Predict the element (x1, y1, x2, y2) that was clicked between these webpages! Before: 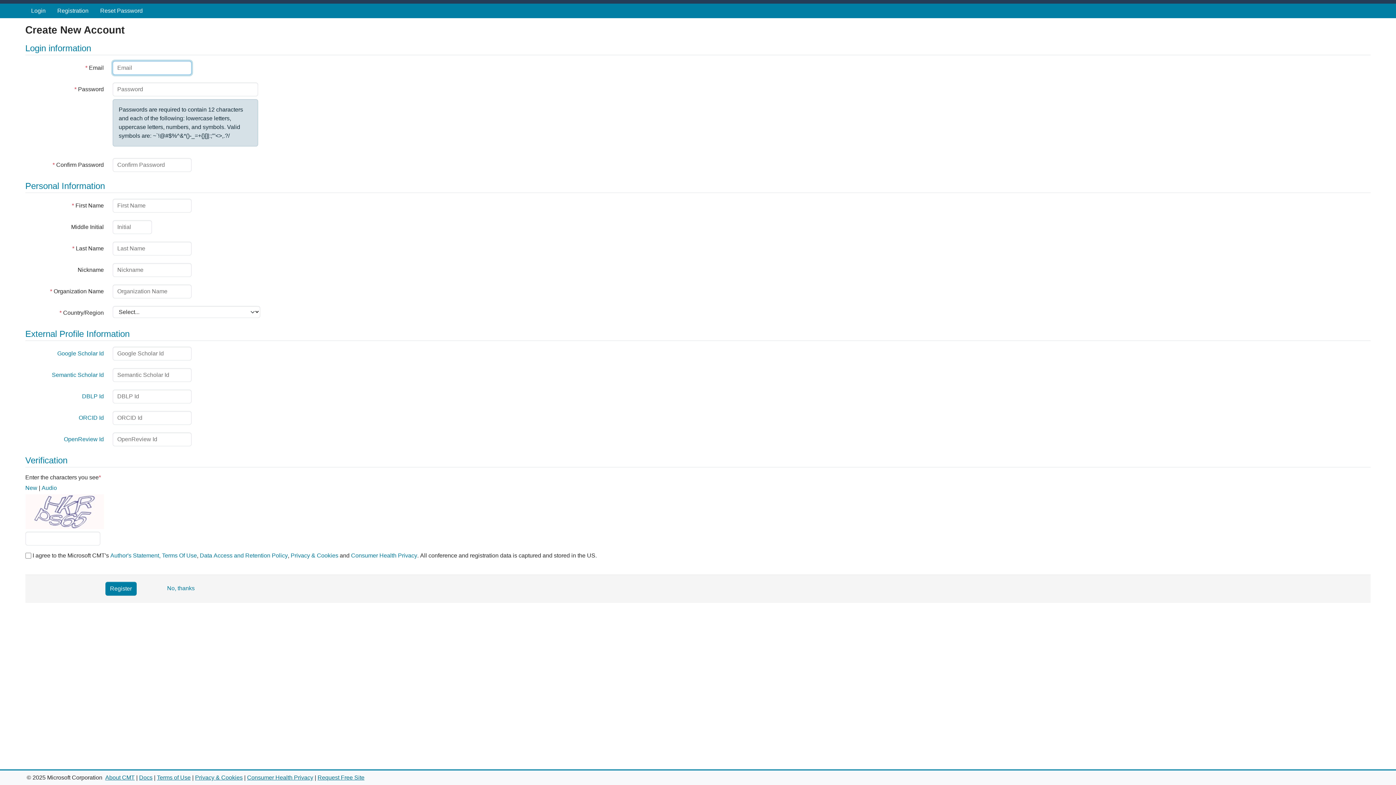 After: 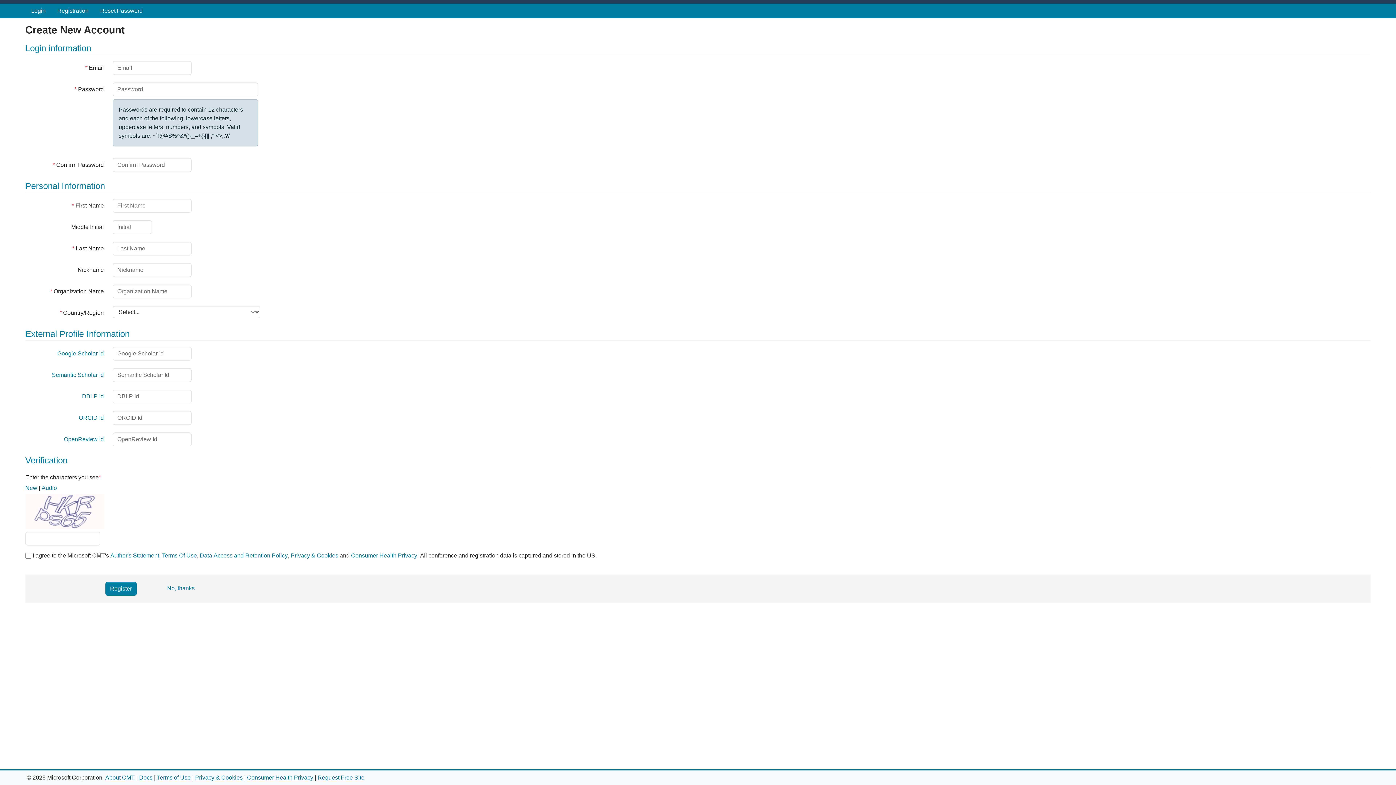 Action: bbox: (139, 774, 152, 781) label: Docs